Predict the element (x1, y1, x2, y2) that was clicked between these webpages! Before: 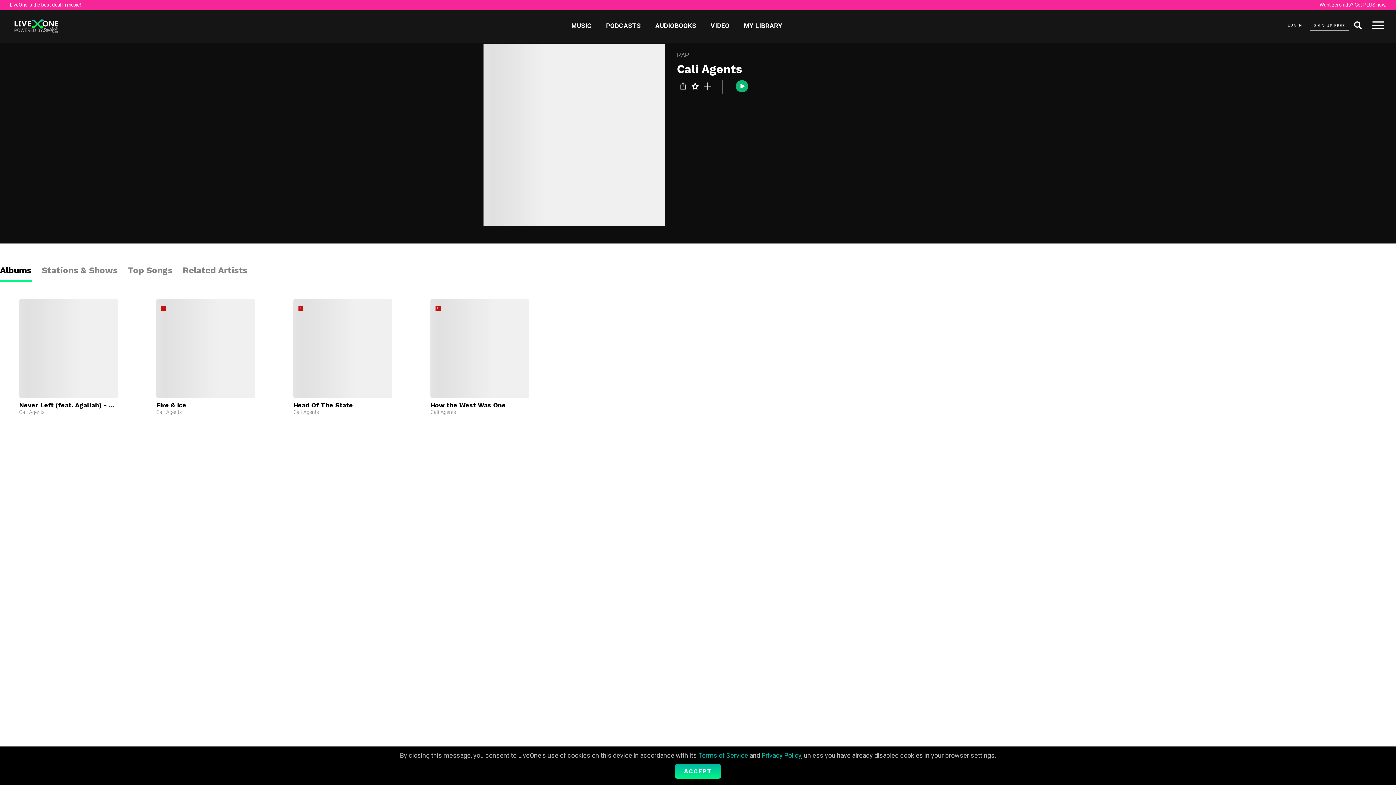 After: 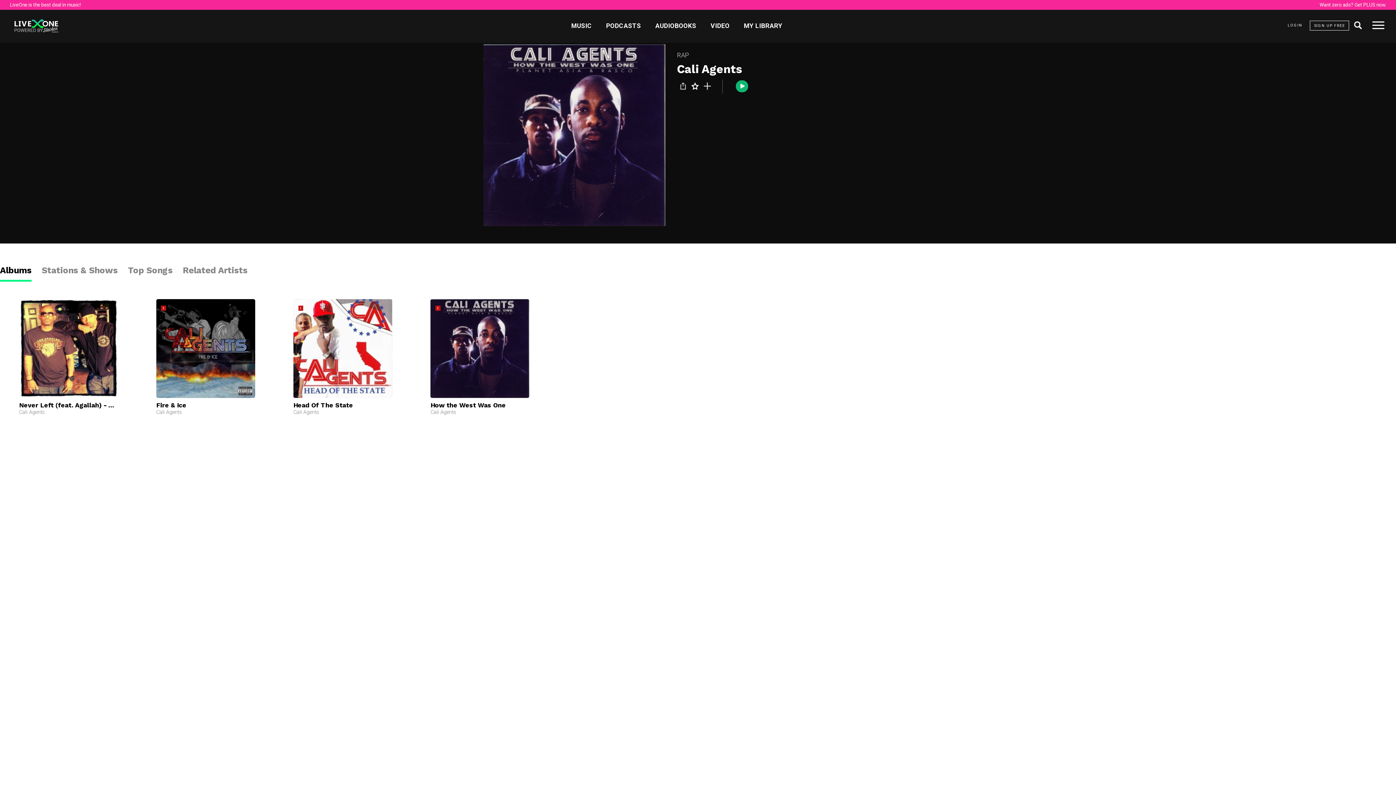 Action: label: Accept LiveOne terms of service bbox: (675, 764, 721, 779)